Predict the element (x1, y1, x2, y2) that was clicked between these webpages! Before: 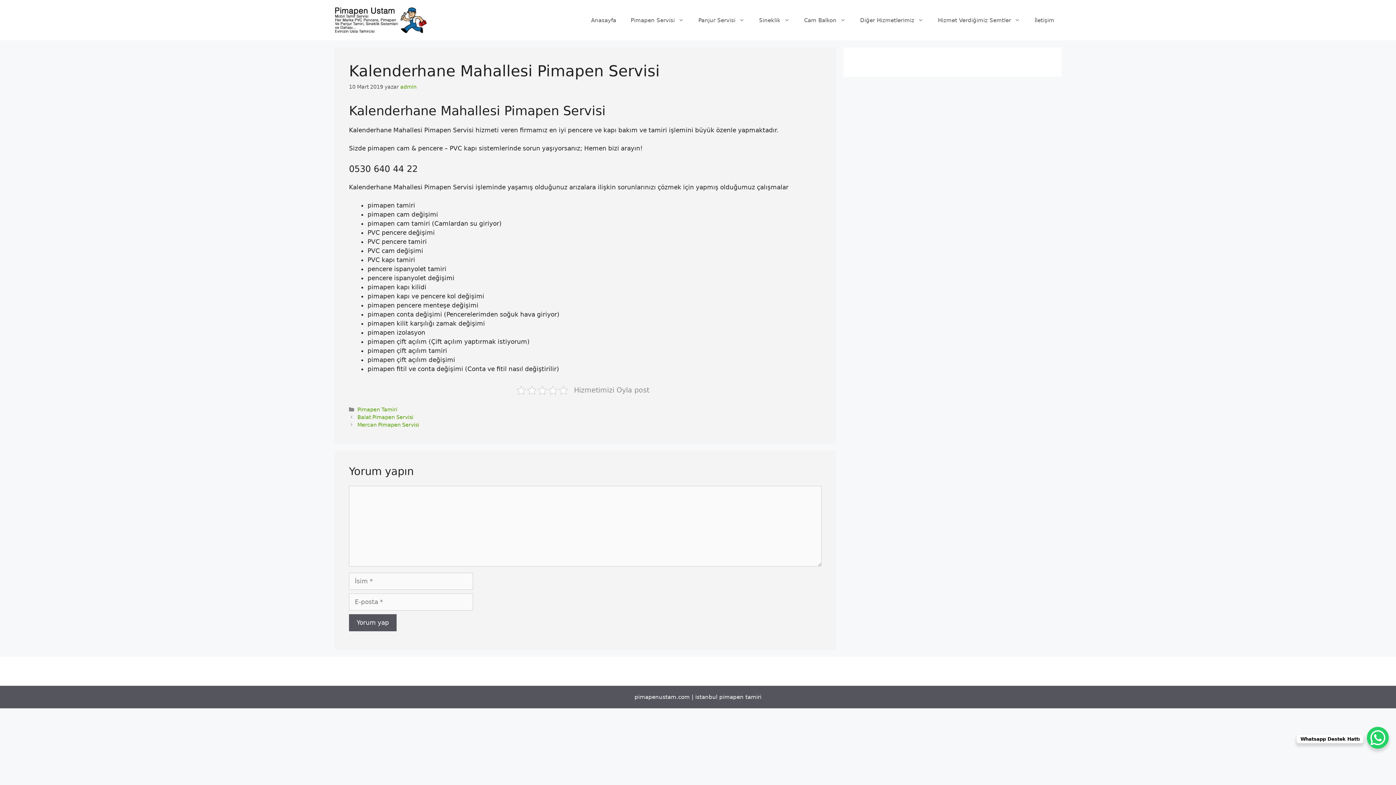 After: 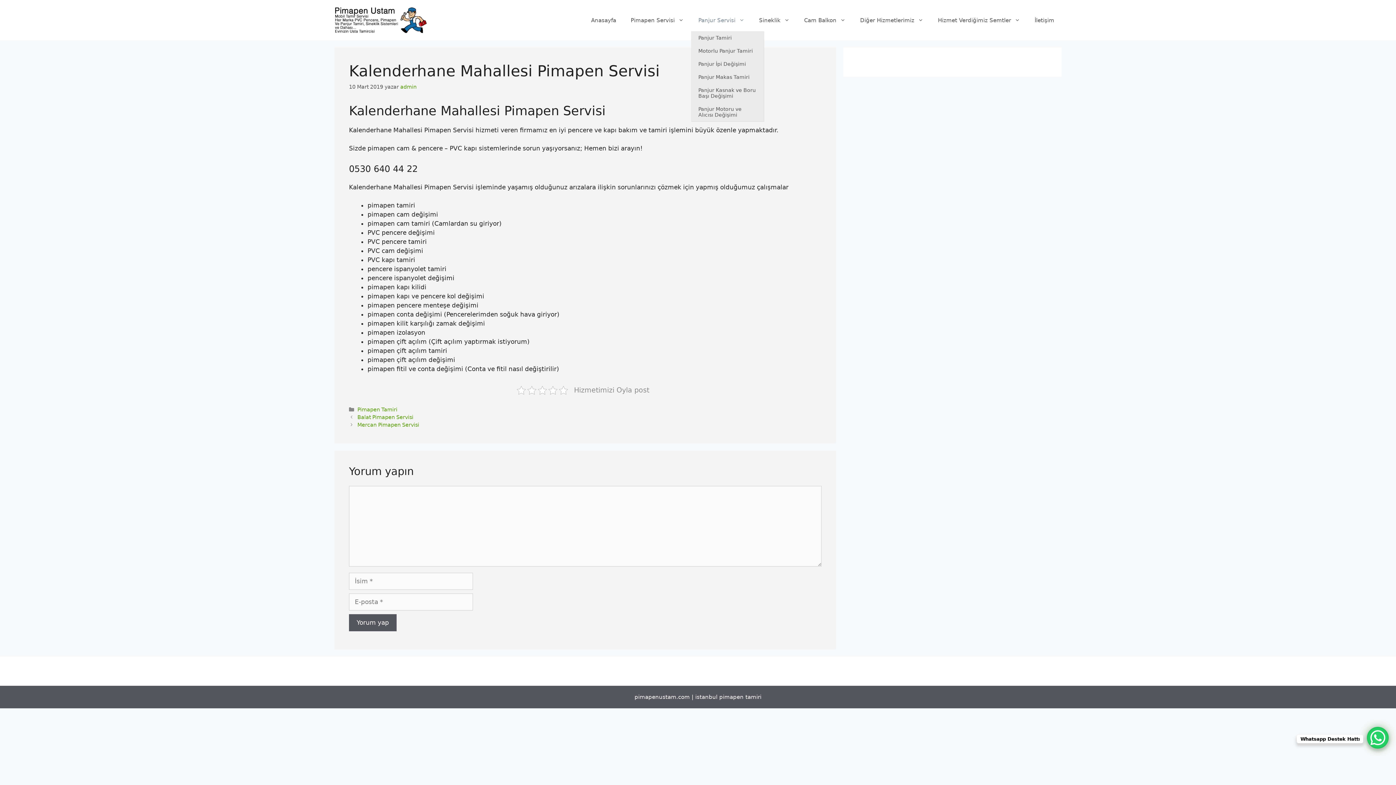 Action: bbox: (691, 9, 752, 31) label: Panjur Servisi